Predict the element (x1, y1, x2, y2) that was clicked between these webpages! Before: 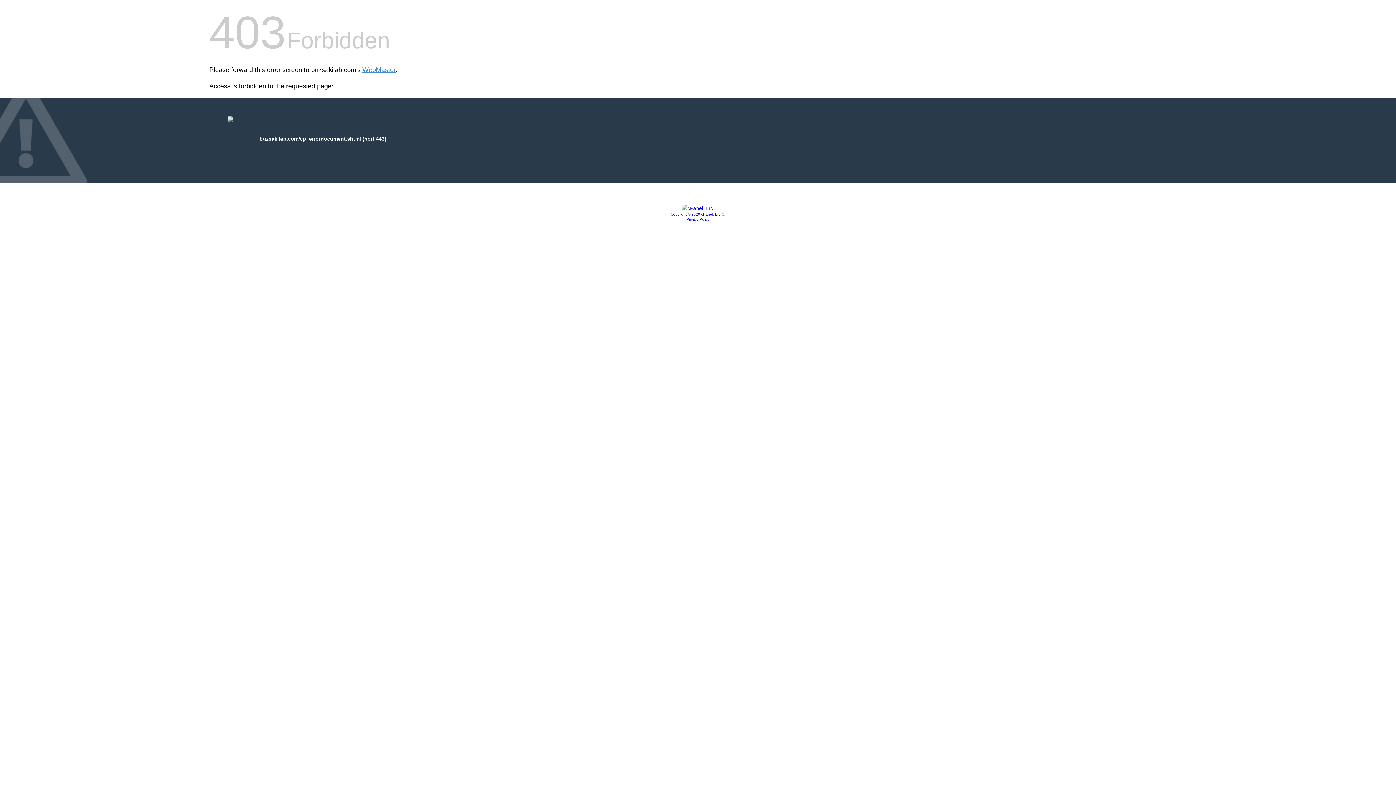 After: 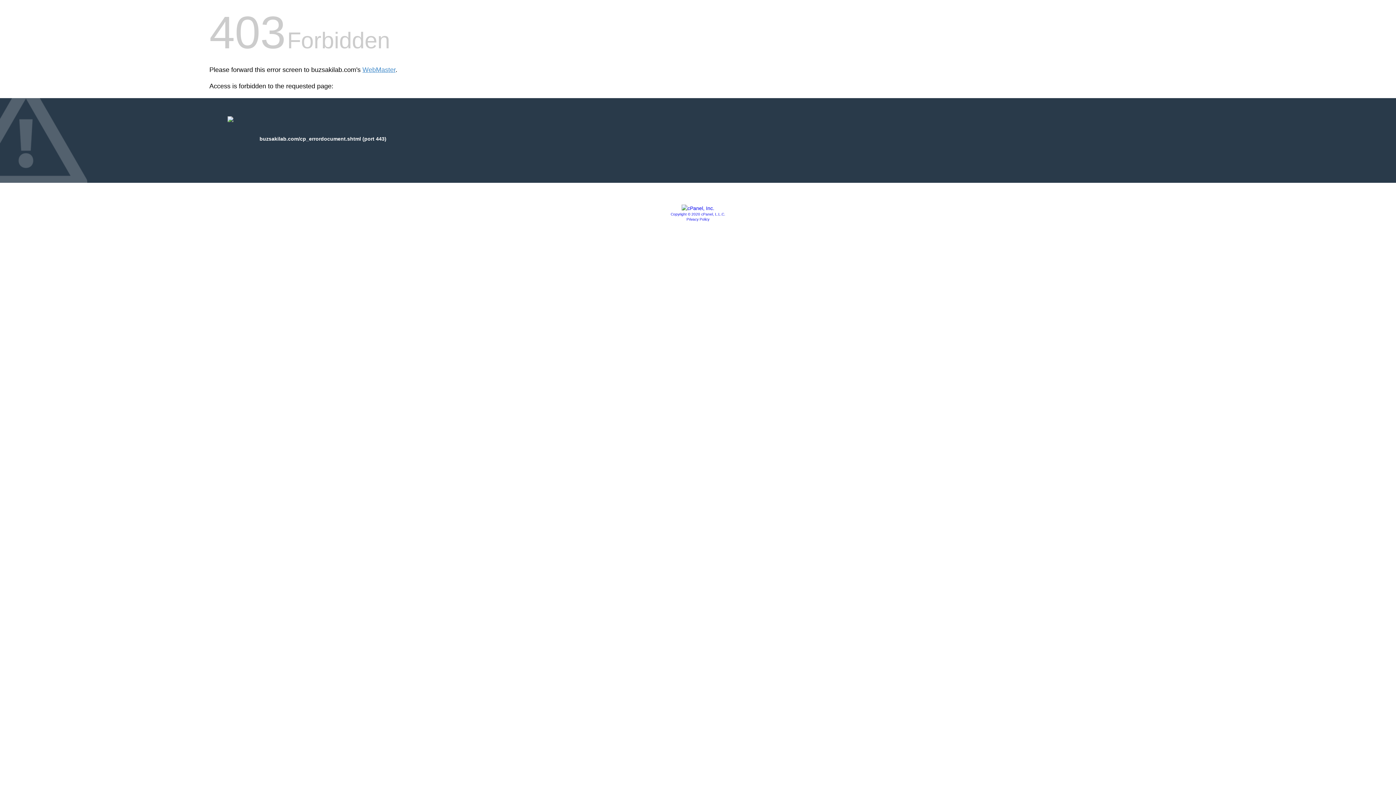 Action: bbox: (670, 212, 725, 216) label: Copyright © 2020 cPanel, L.L.C.